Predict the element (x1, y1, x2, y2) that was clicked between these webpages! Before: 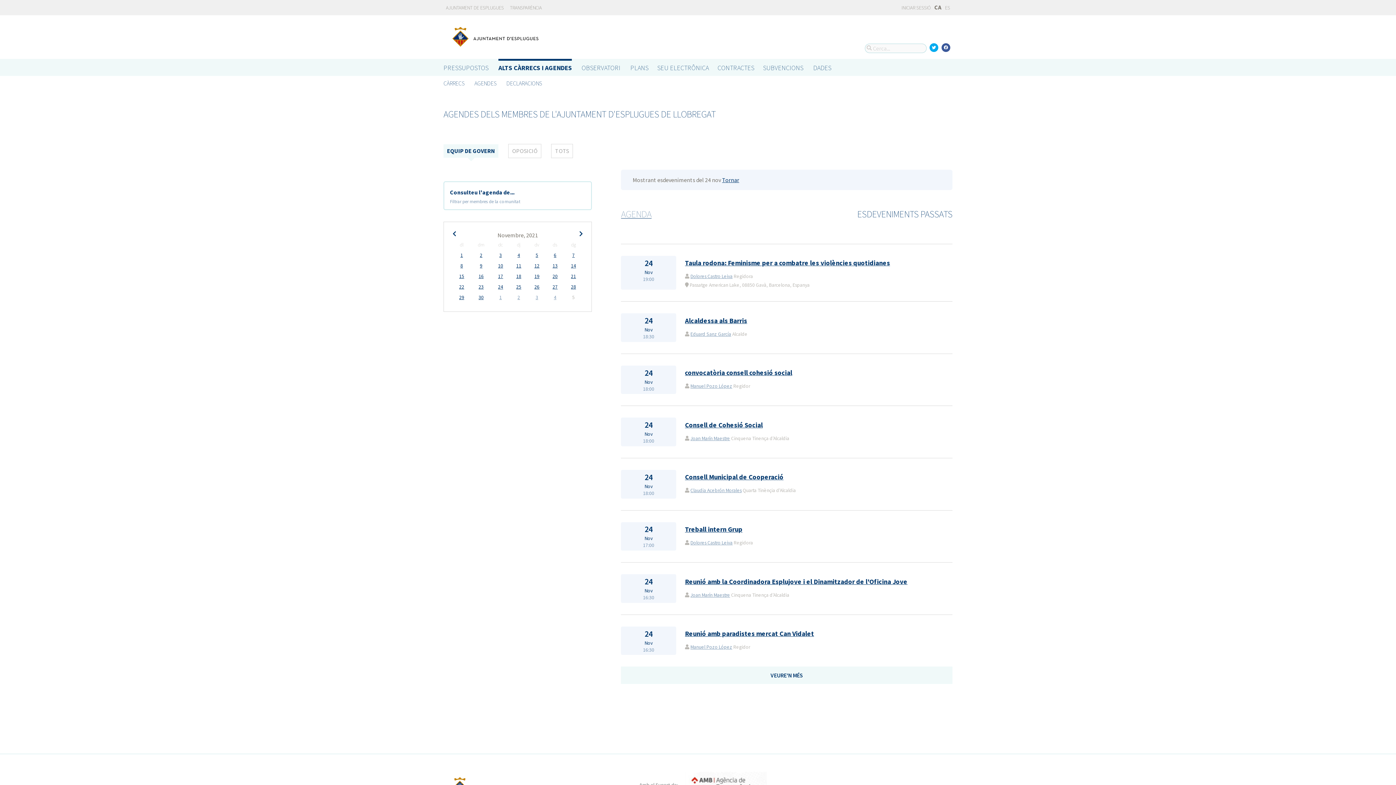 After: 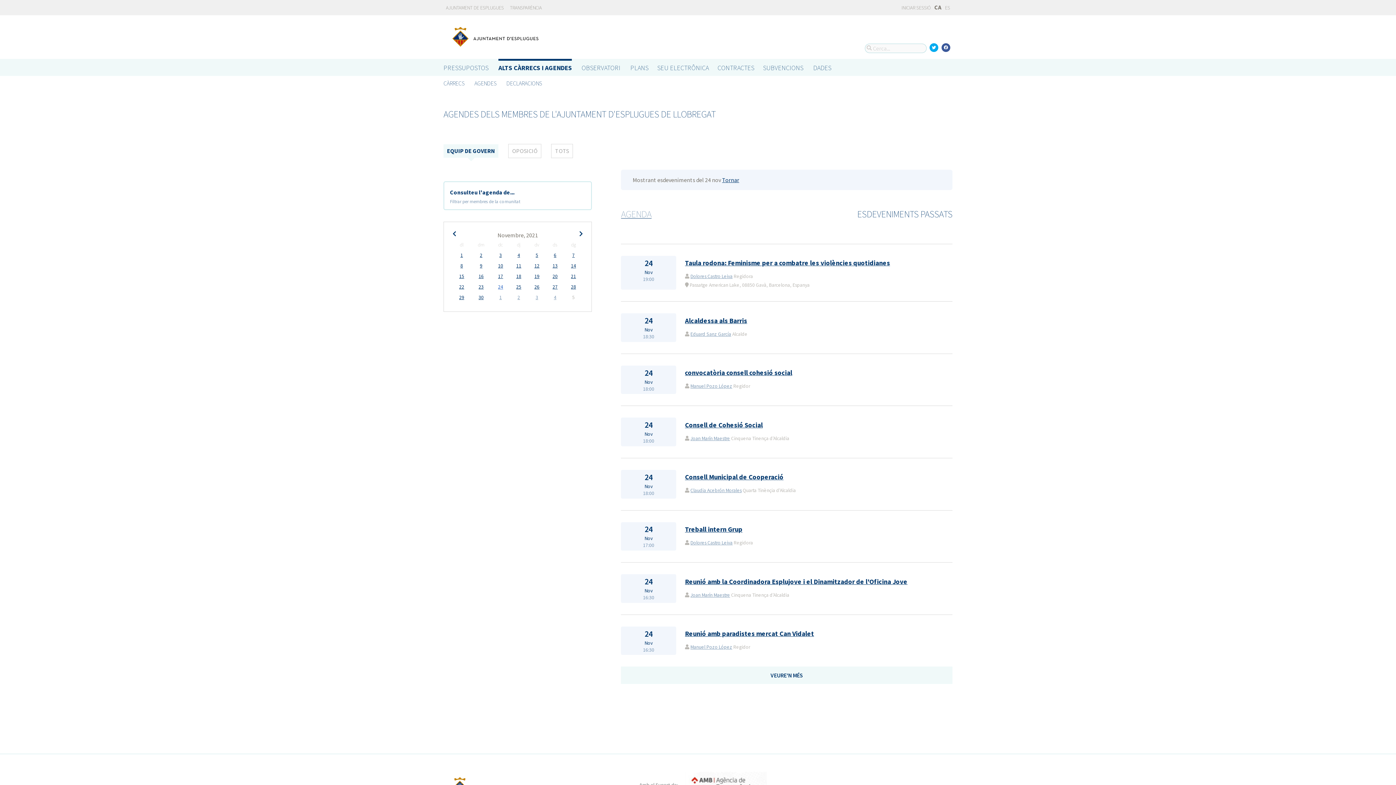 Action: bbox: (498, 283, 503, 290) label: 24